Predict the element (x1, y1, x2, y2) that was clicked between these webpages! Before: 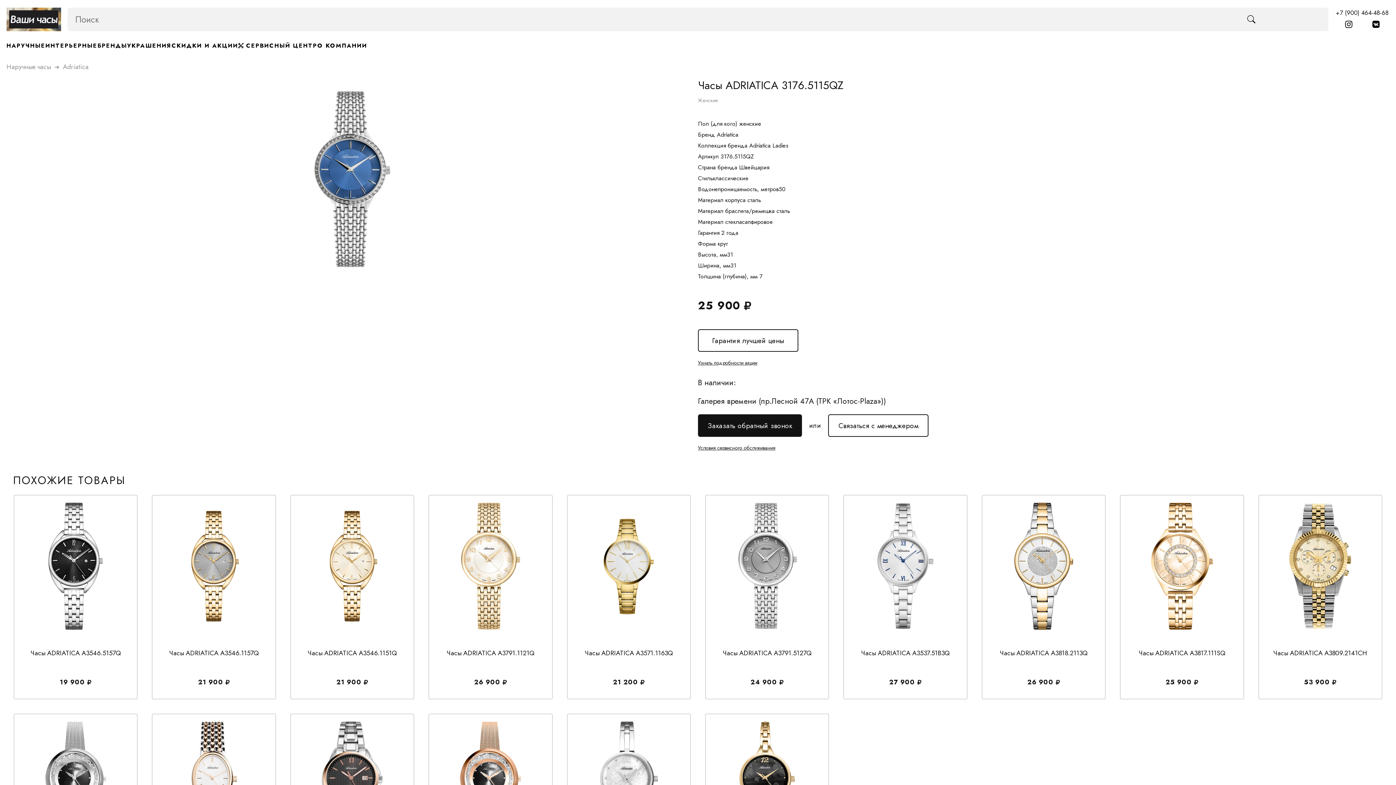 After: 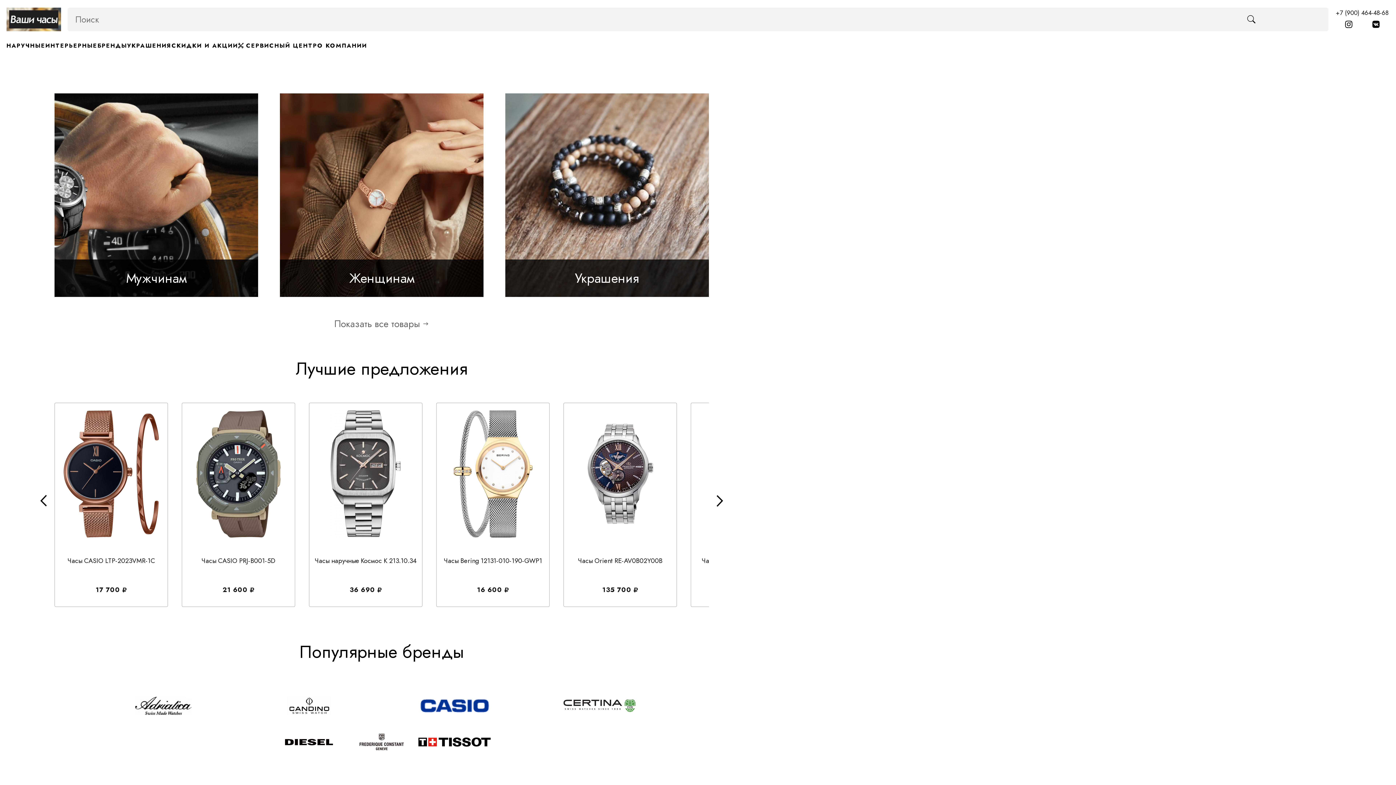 Action: bbox: (6, 7, 61, 31)